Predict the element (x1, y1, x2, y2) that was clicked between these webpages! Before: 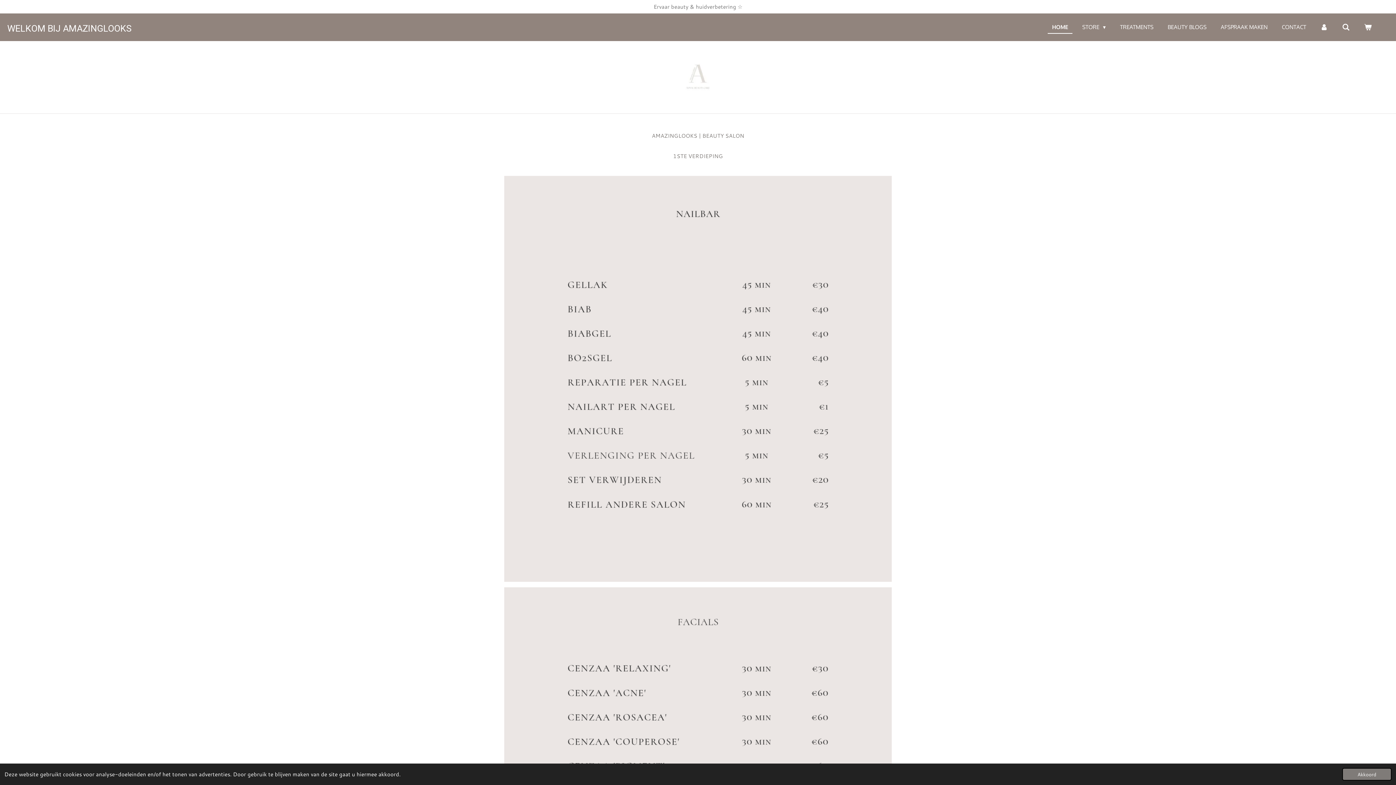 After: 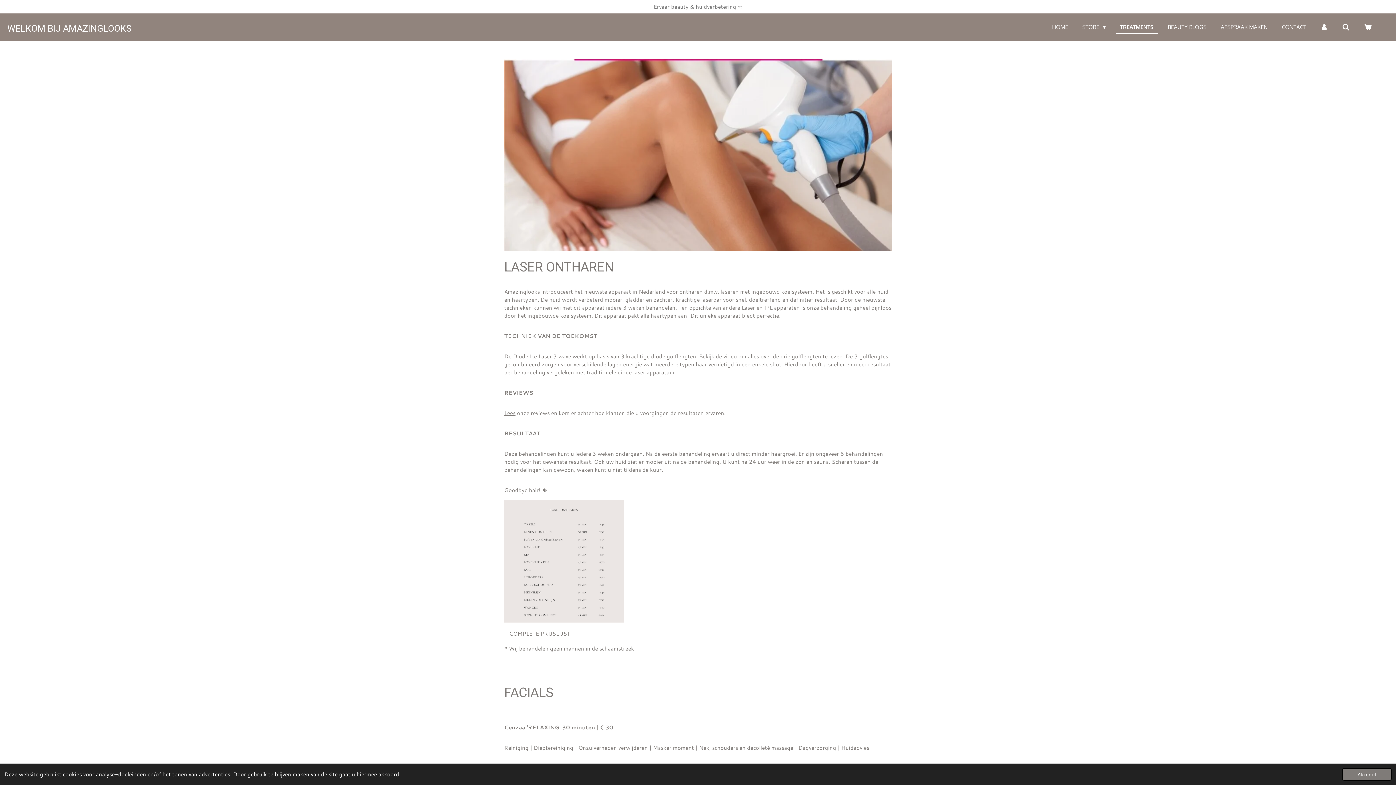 Action: label: TREATMENTS bbox: (1116, 21, 1158, 33)